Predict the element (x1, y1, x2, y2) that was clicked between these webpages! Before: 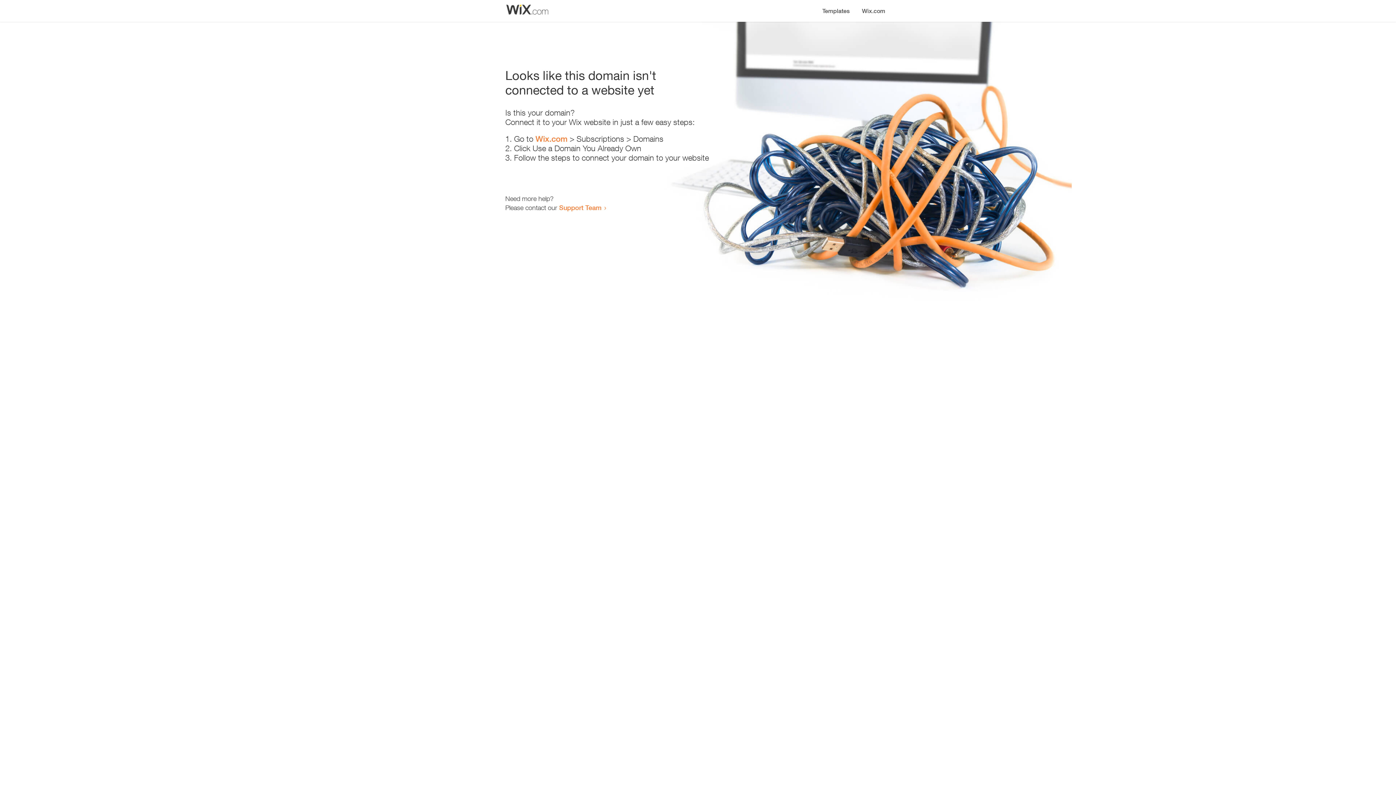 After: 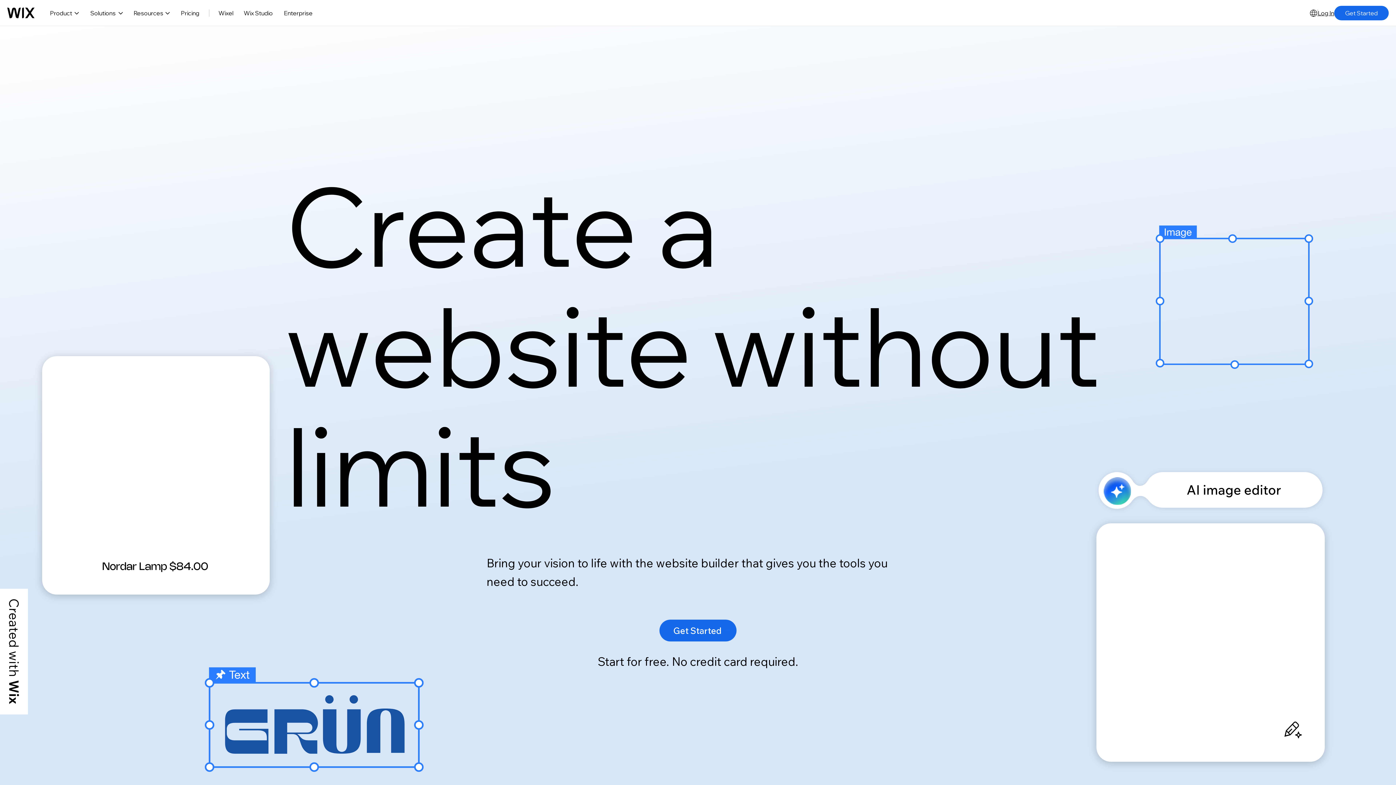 Action: label: Wix.com bbox: (535, 134, 567, 143)